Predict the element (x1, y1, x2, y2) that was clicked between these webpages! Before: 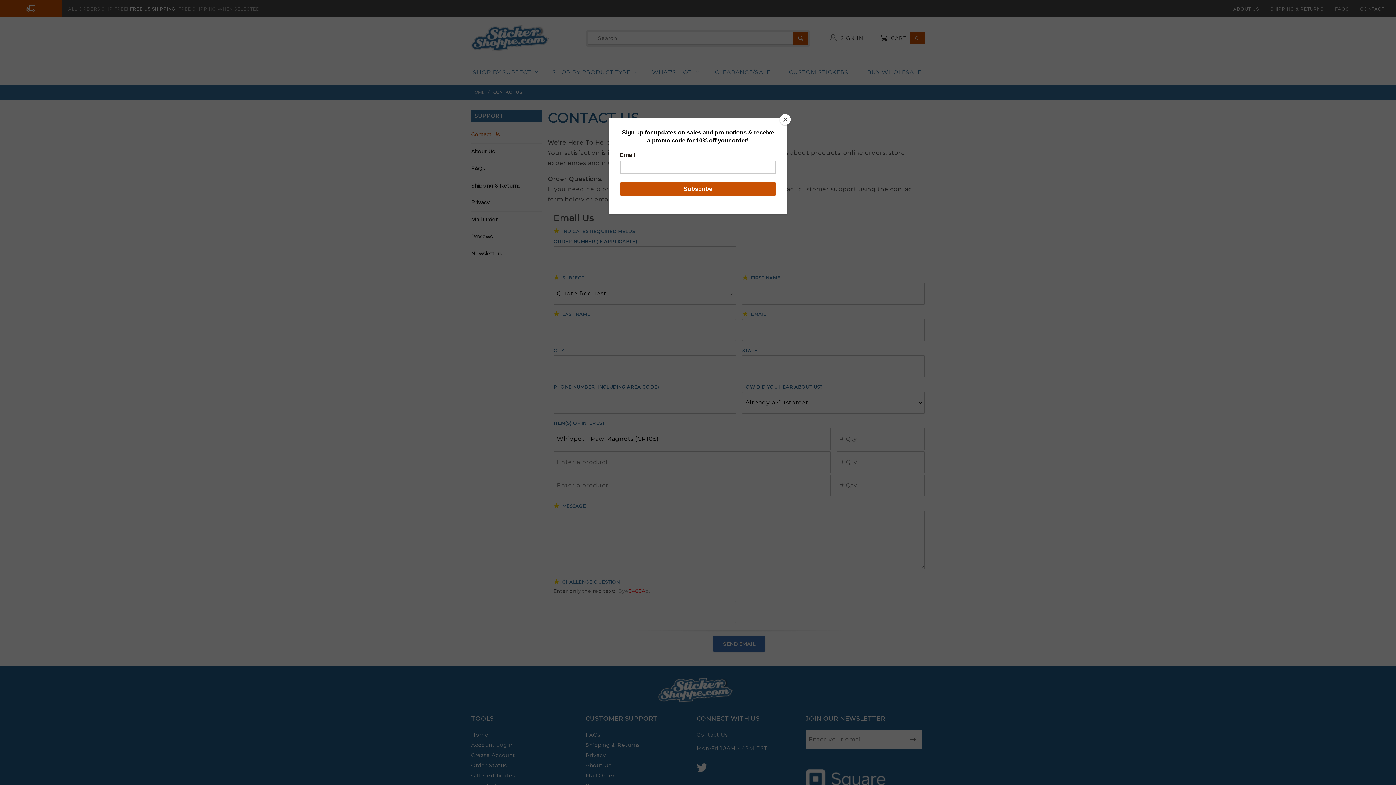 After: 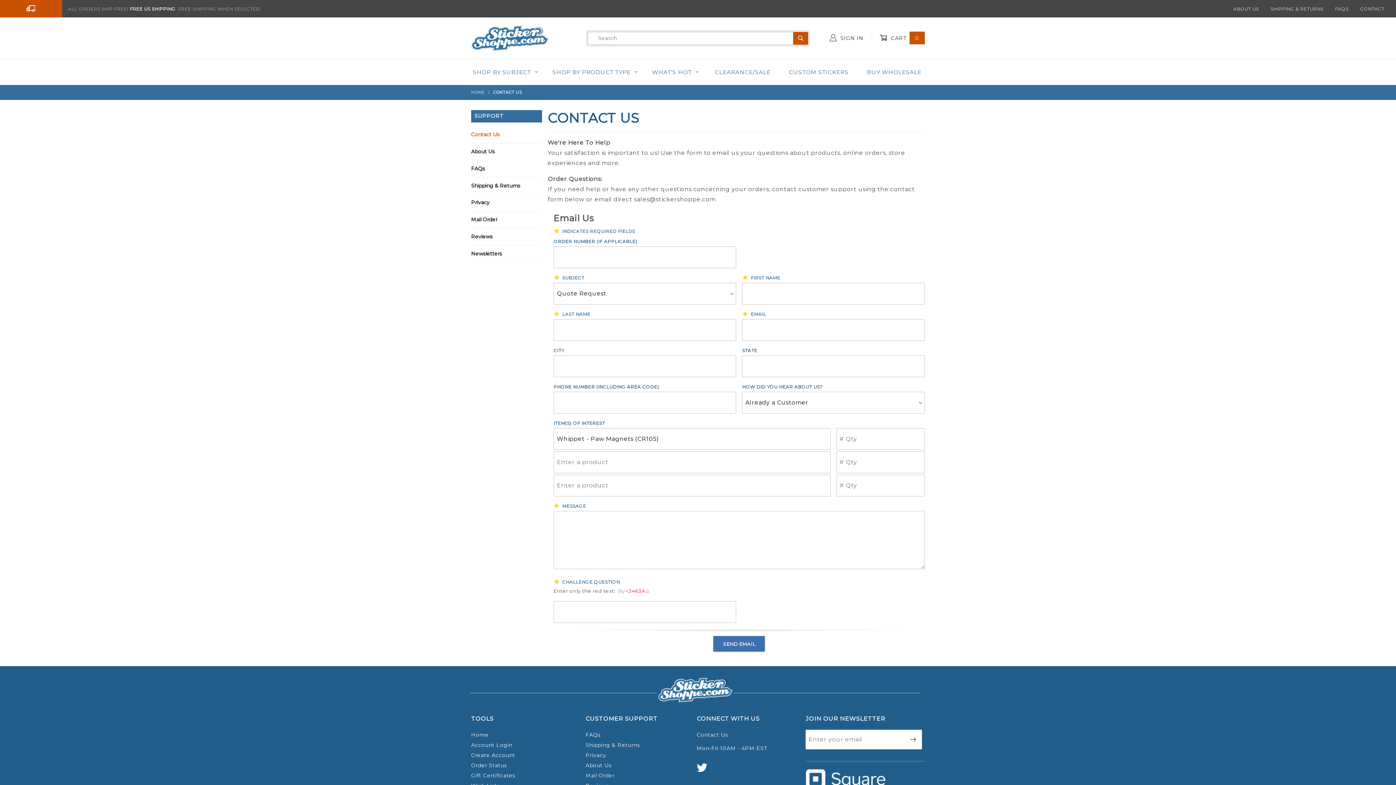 Action: label: Close bbox: (780, 114, 790, 125)